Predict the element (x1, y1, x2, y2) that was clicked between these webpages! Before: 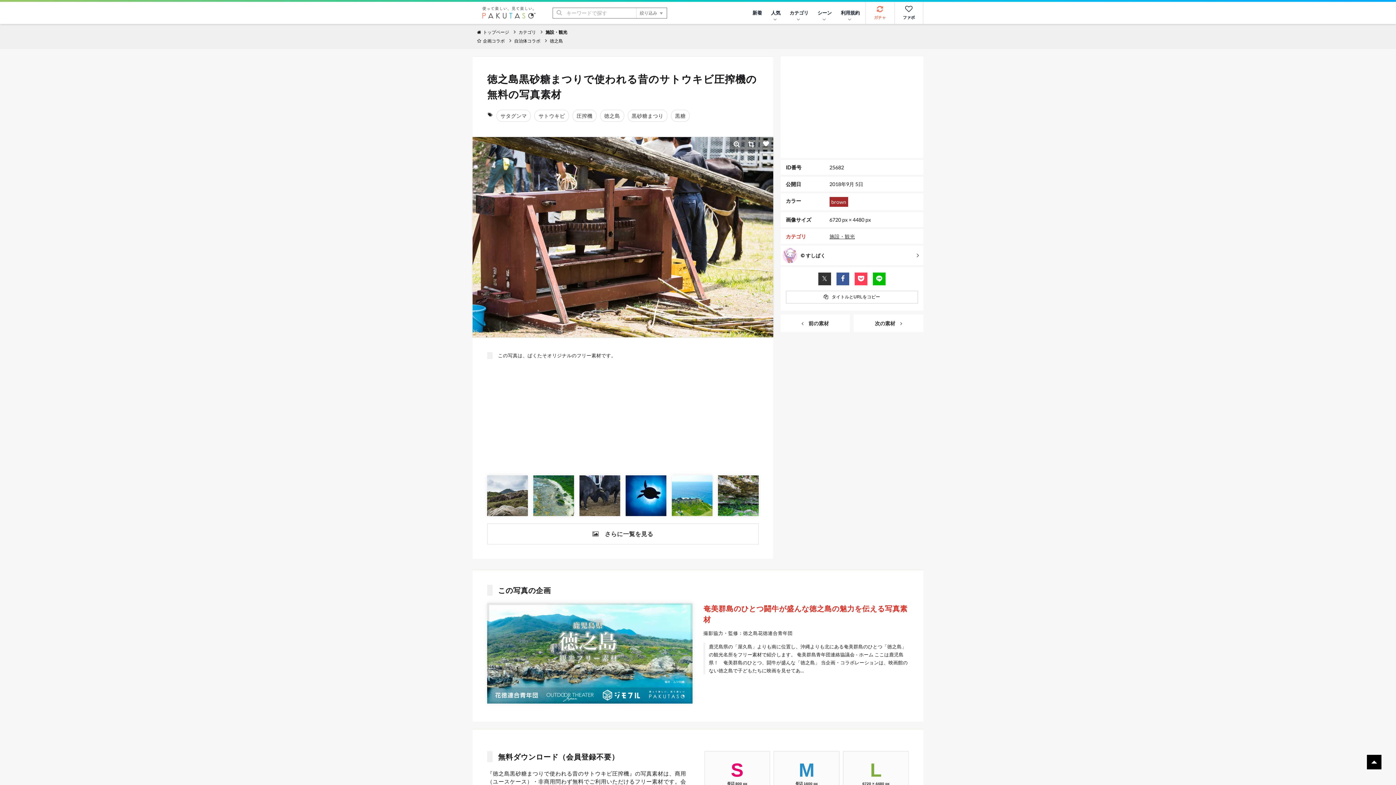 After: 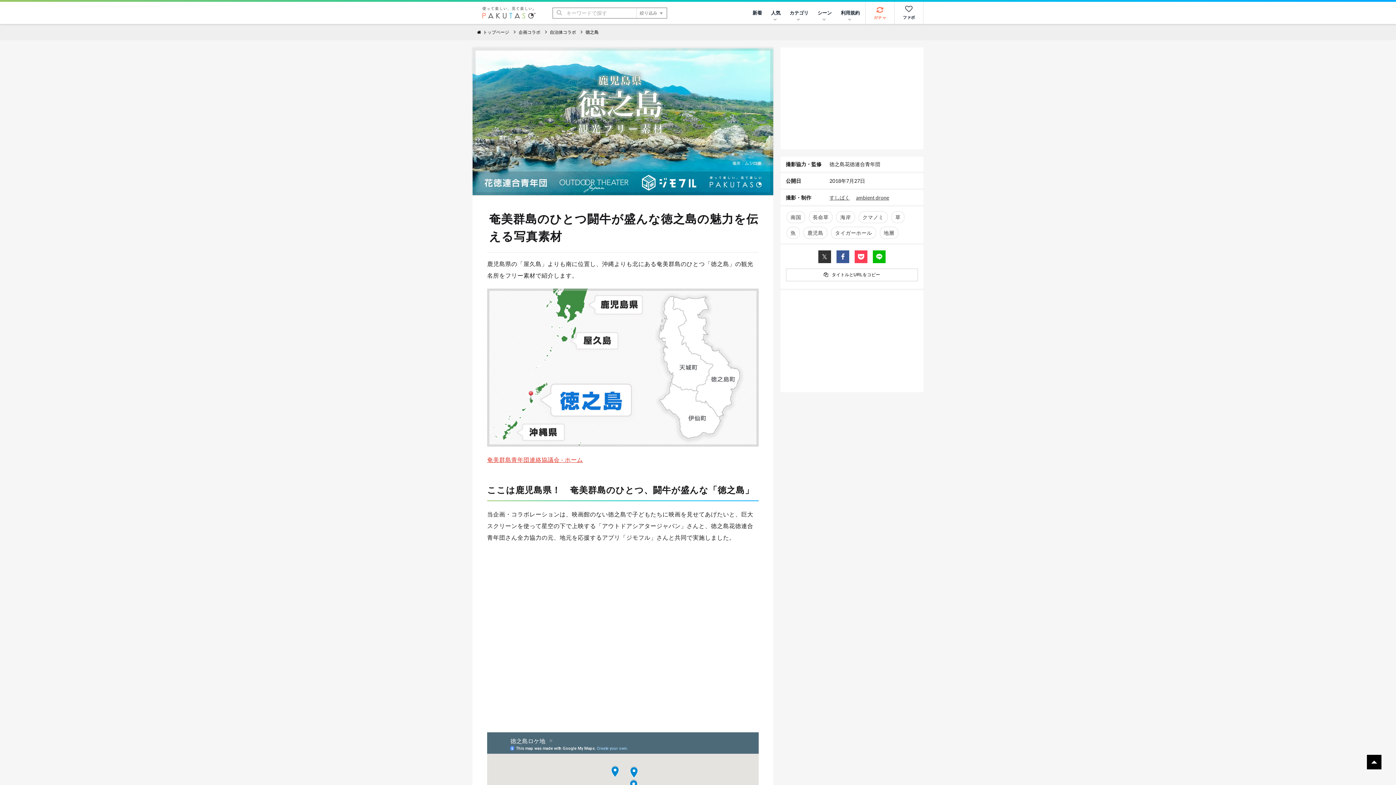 Action: bbox: (487, 603, 692, 704)